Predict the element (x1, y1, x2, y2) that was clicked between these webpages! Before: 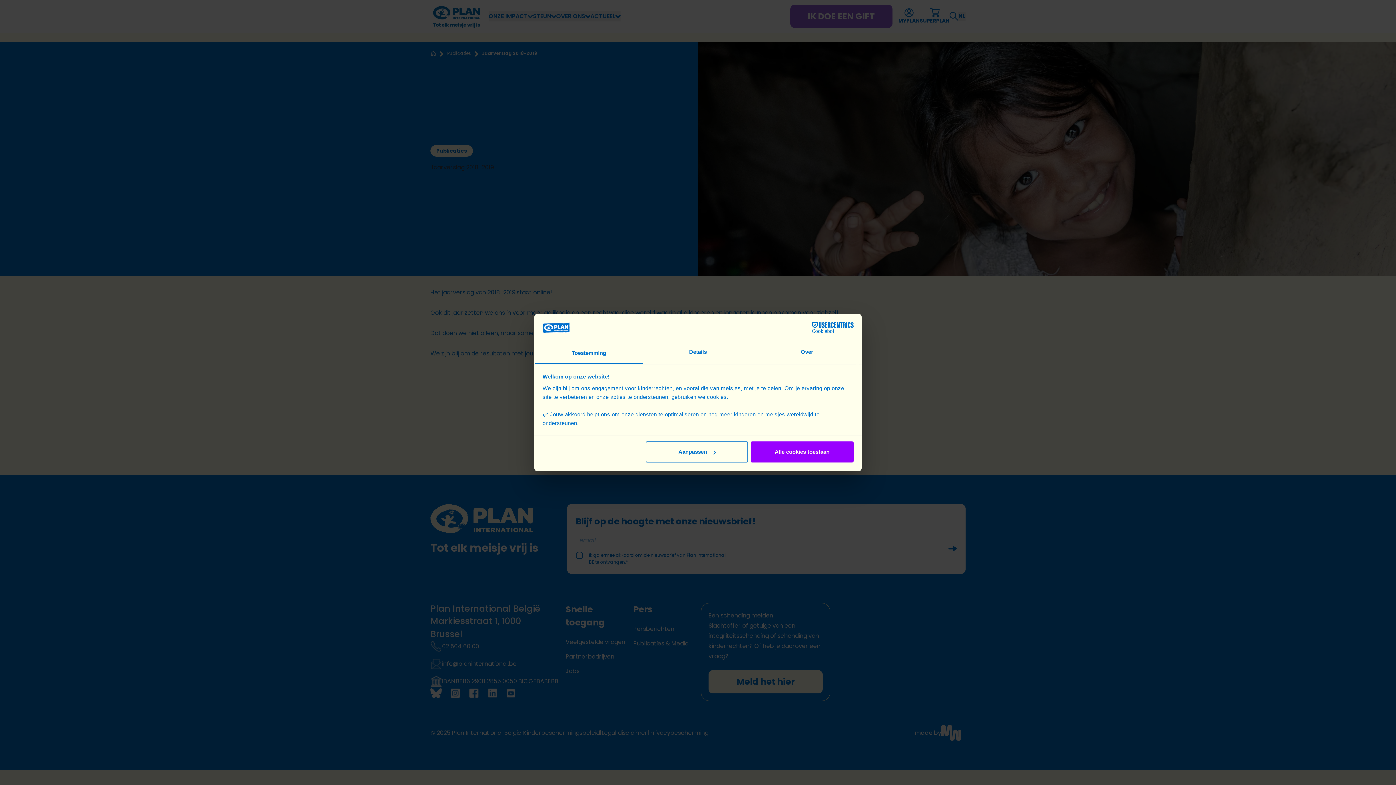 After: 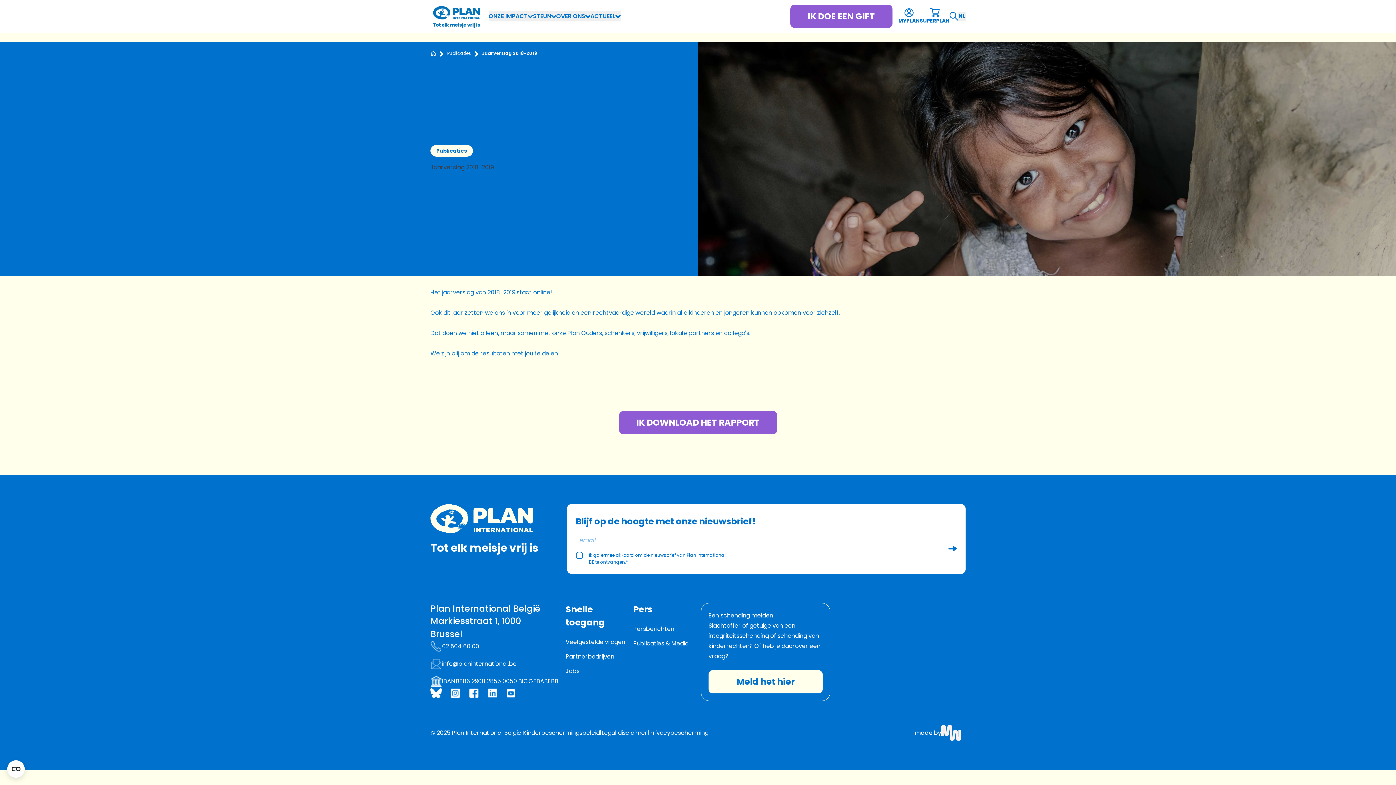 Action: bbox: (751, 441, 853, 462) label: Alle cookies toestaan